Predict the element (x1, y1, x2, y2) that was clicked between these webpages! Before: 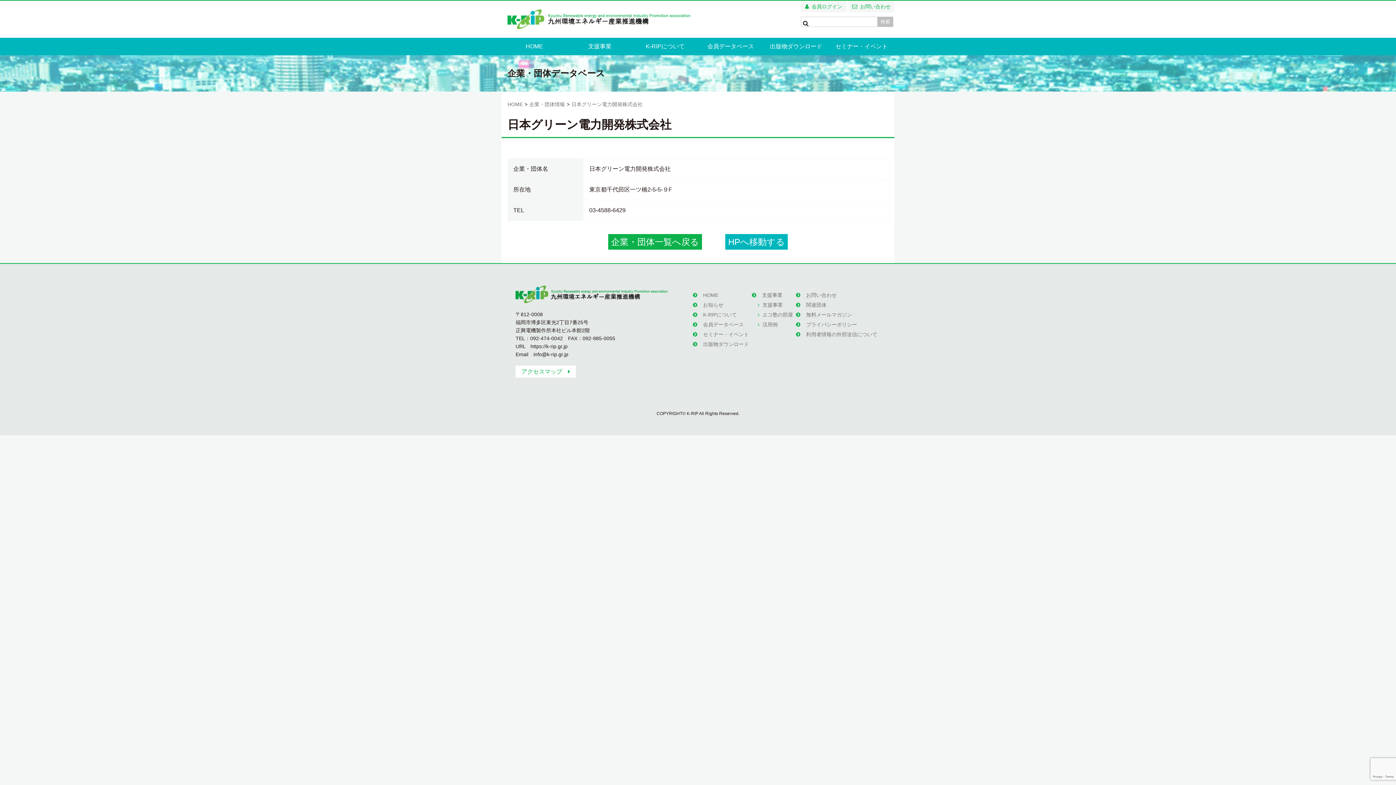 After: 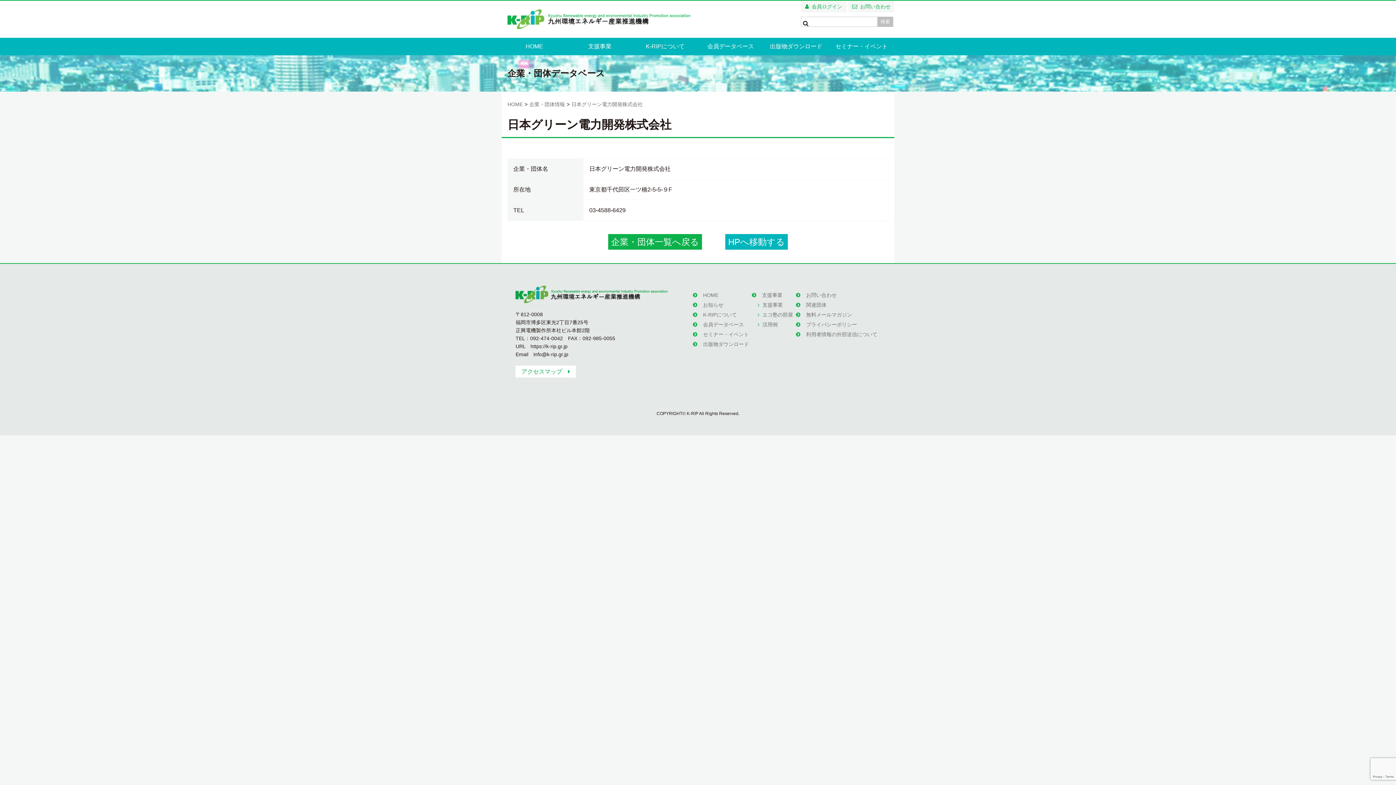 Action: label: 日本グリーン電力開発株式会社 bbox: (571, 101, 642, 107)